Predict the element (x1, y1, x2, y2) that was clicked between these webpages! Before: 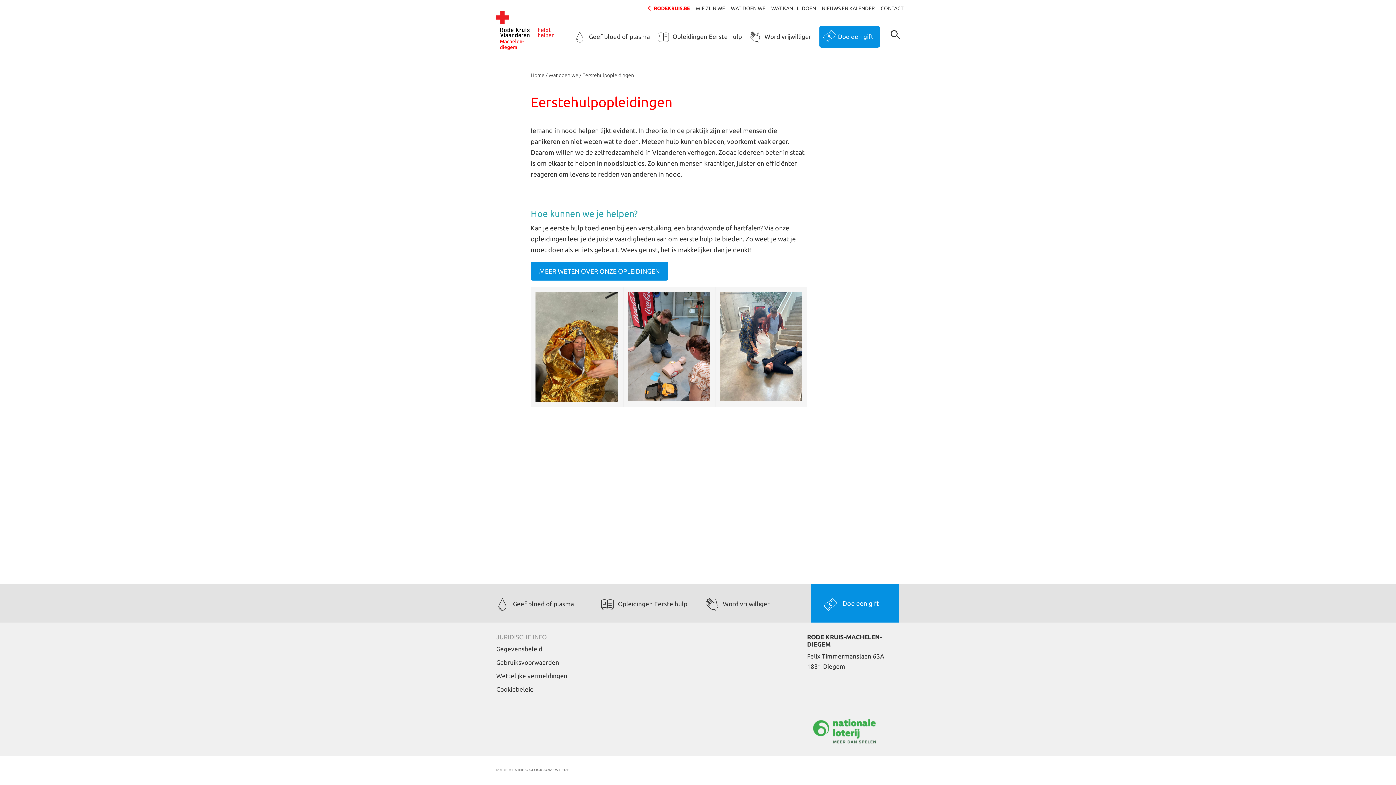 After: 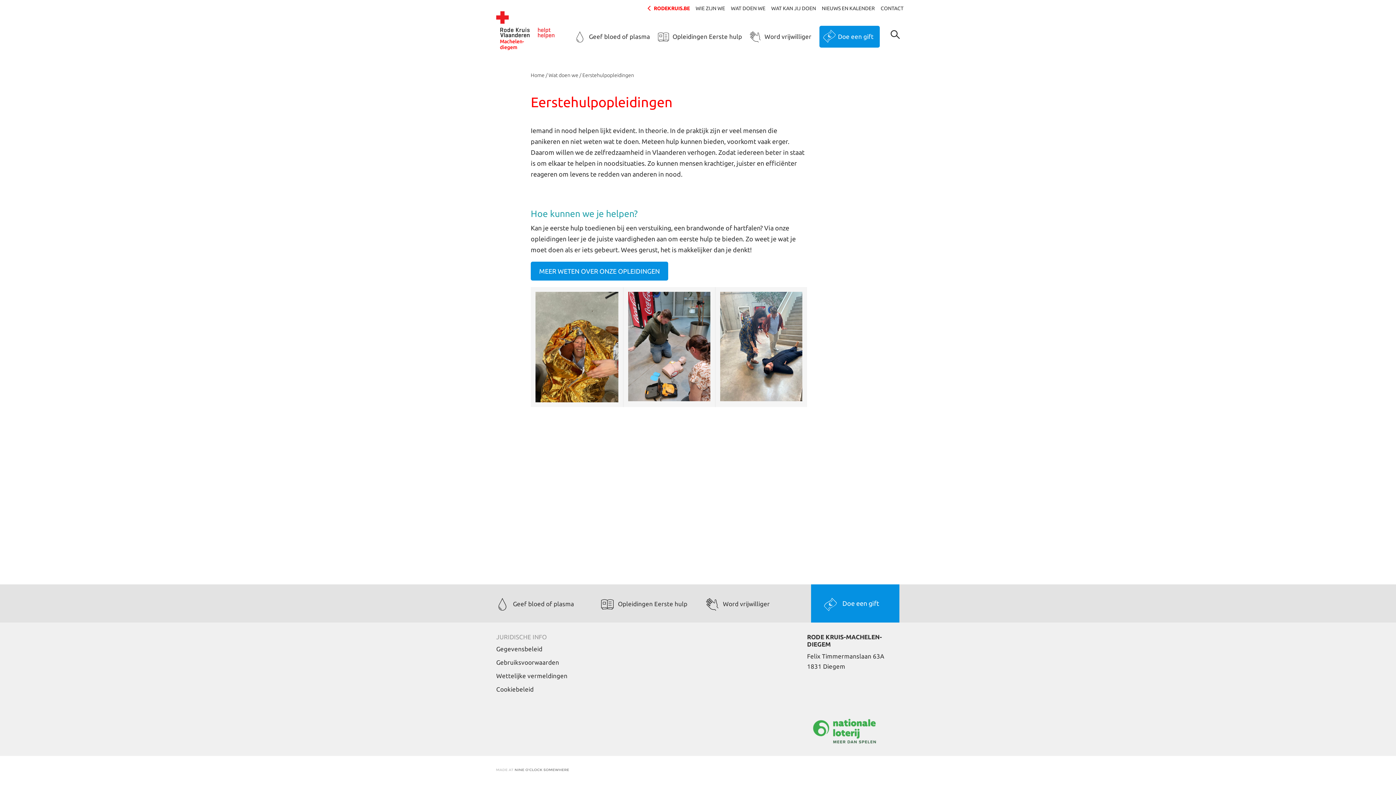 Action: bbox: (646, 5, 690, 11) label: RODEKRUIS.BE